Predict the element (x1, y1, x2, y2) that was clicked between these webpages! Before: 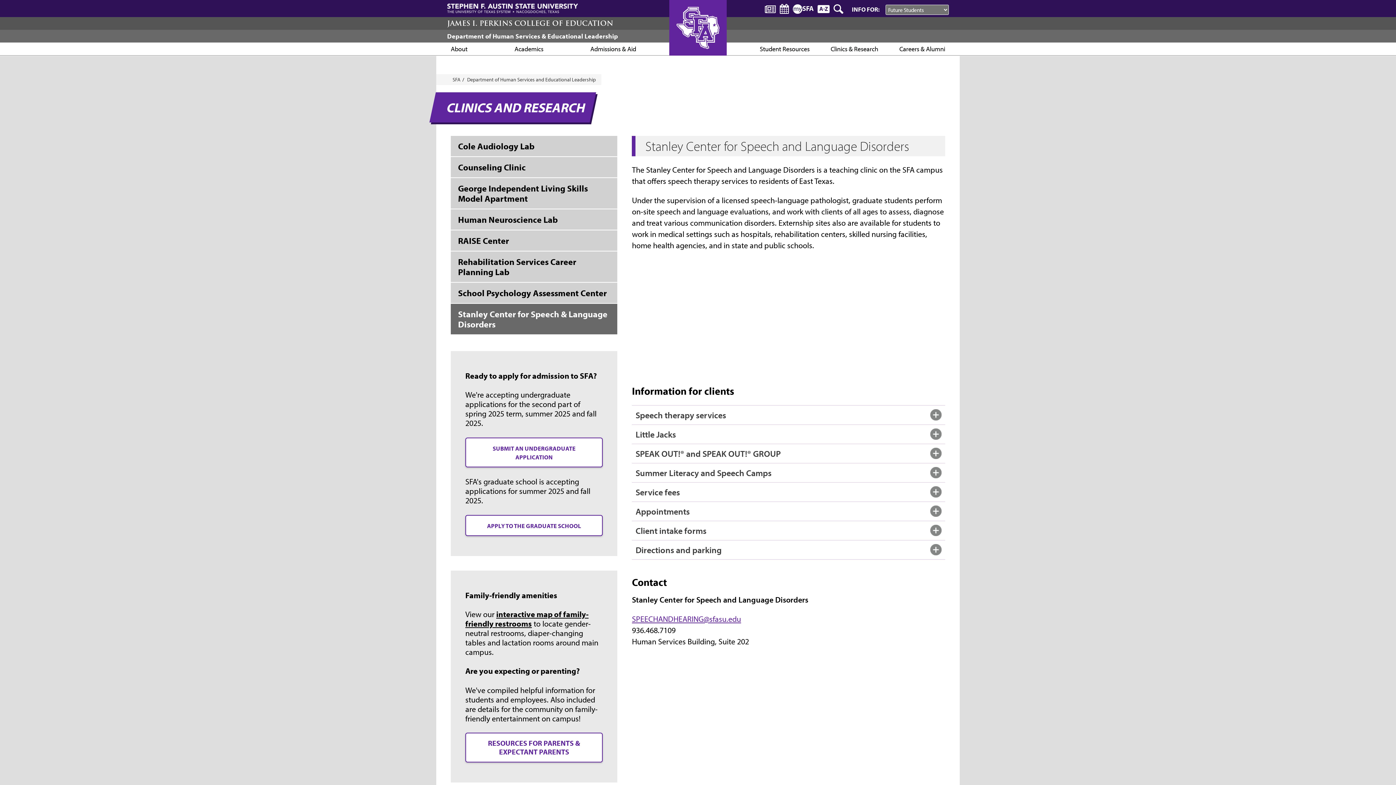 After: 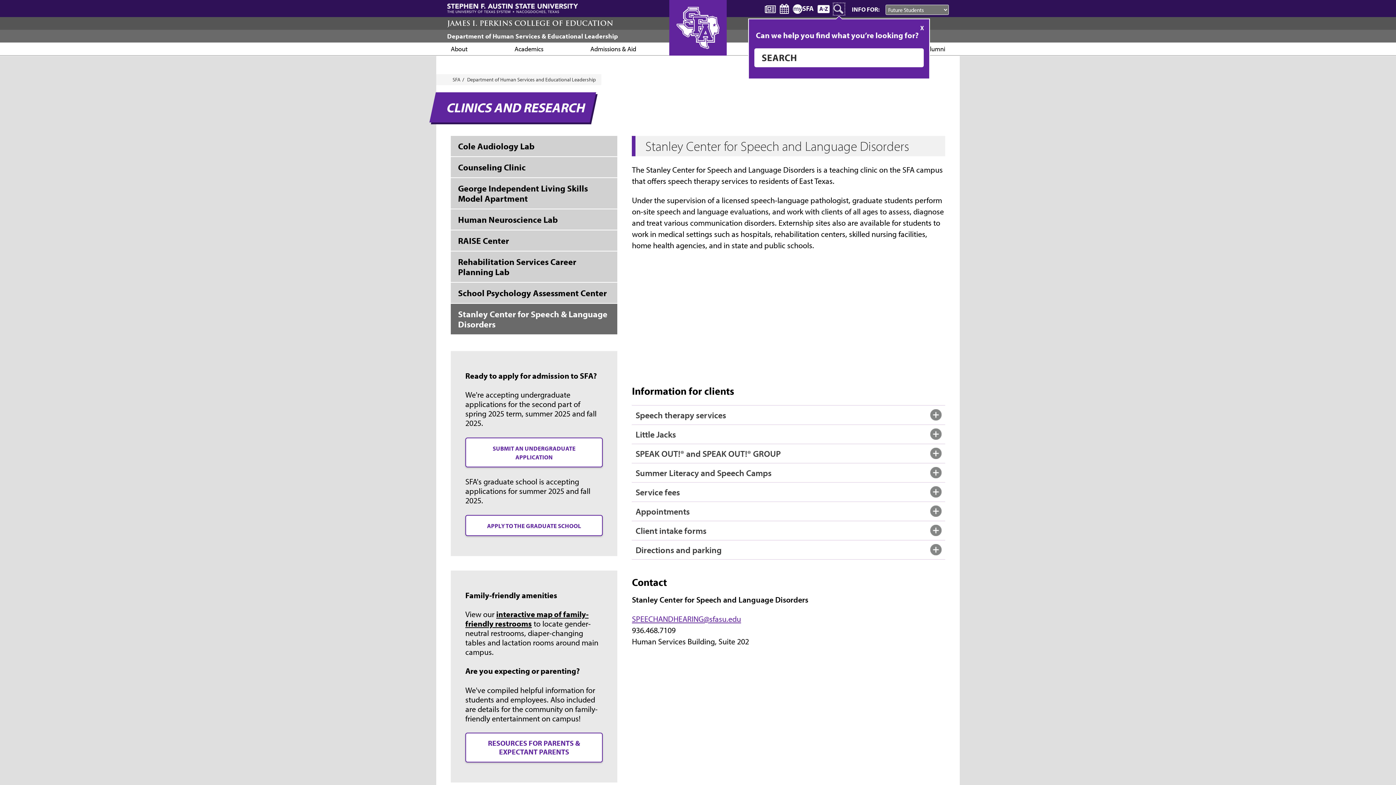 Action: bbox: (833, 3, 844, 14) label: Search 